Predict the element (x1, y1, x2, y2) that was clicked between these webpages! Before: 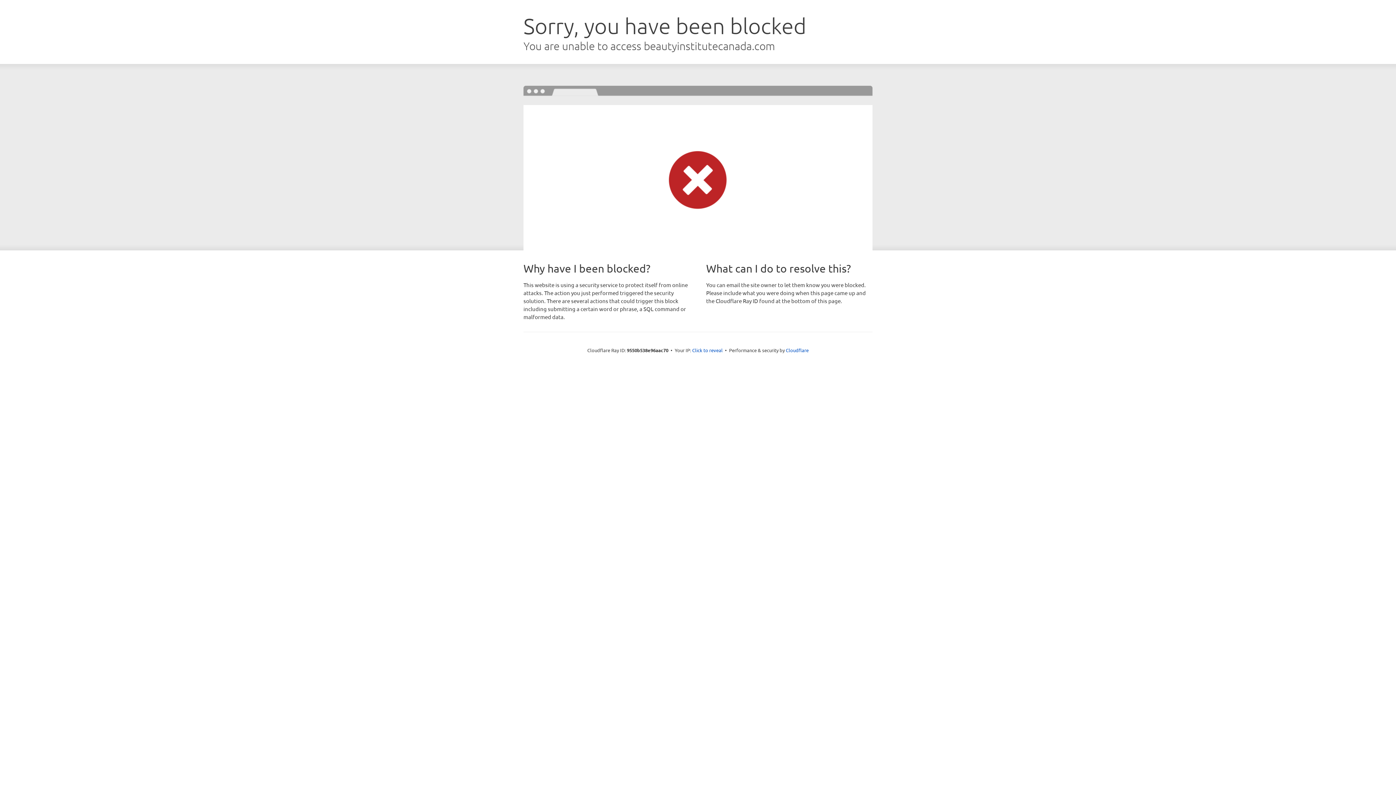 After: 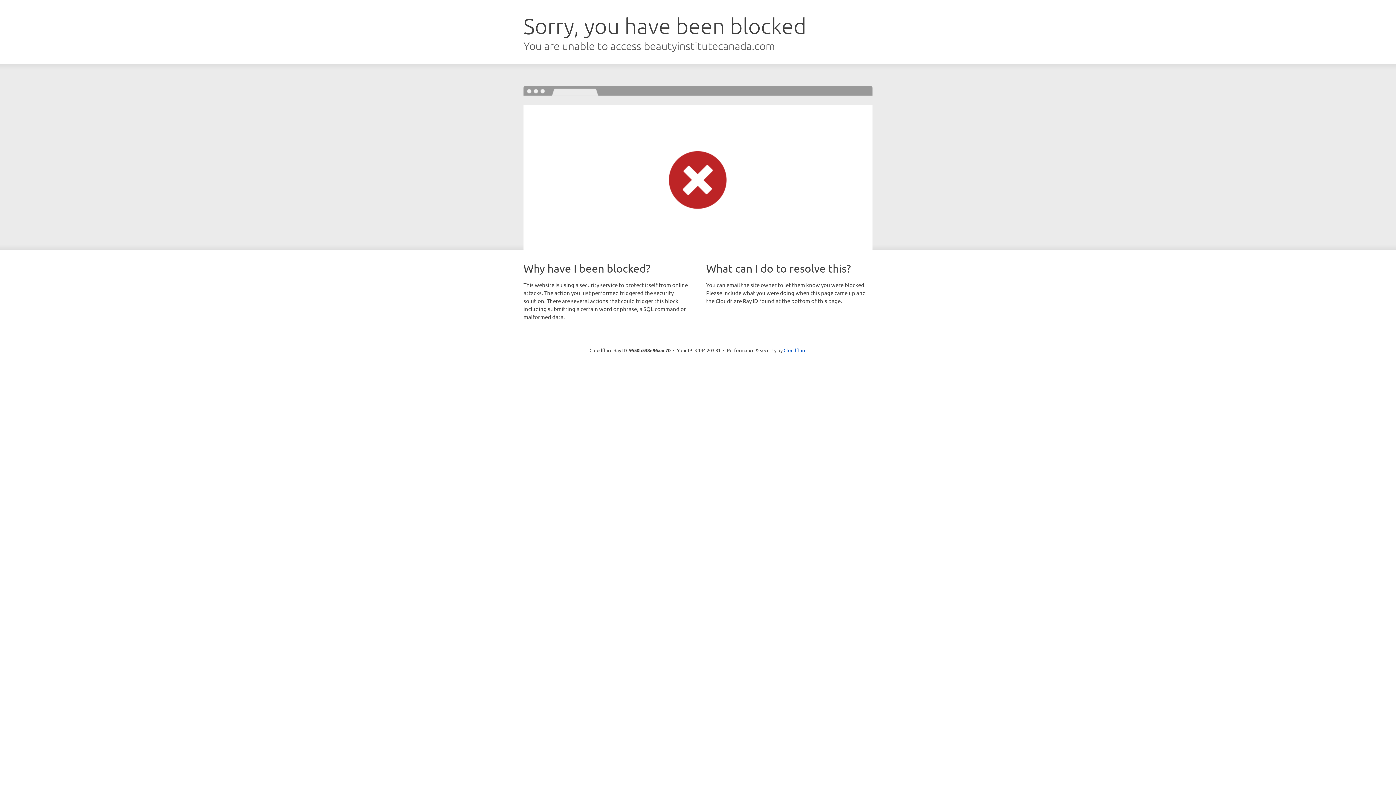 Action: label: Click to reveal bbox: (692, 346, 722, 353)